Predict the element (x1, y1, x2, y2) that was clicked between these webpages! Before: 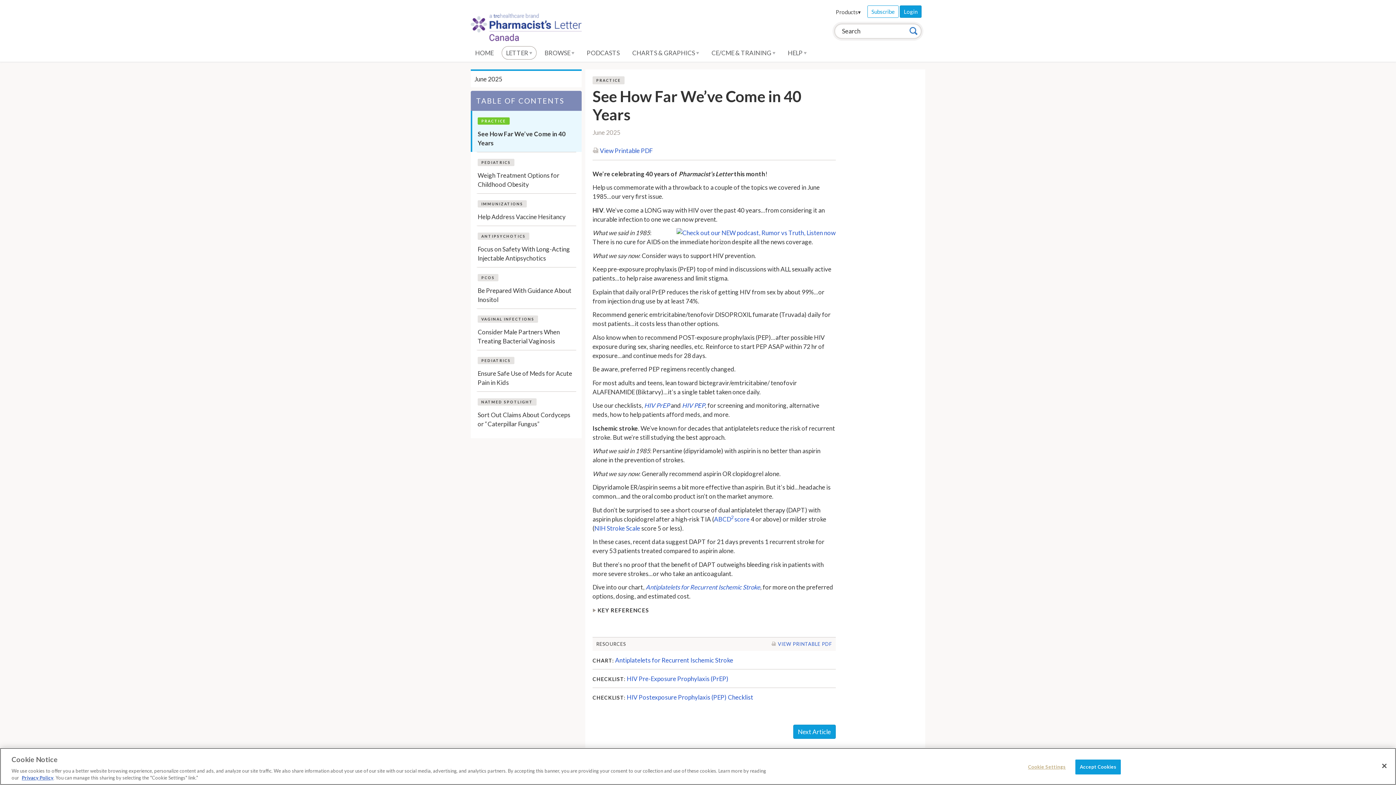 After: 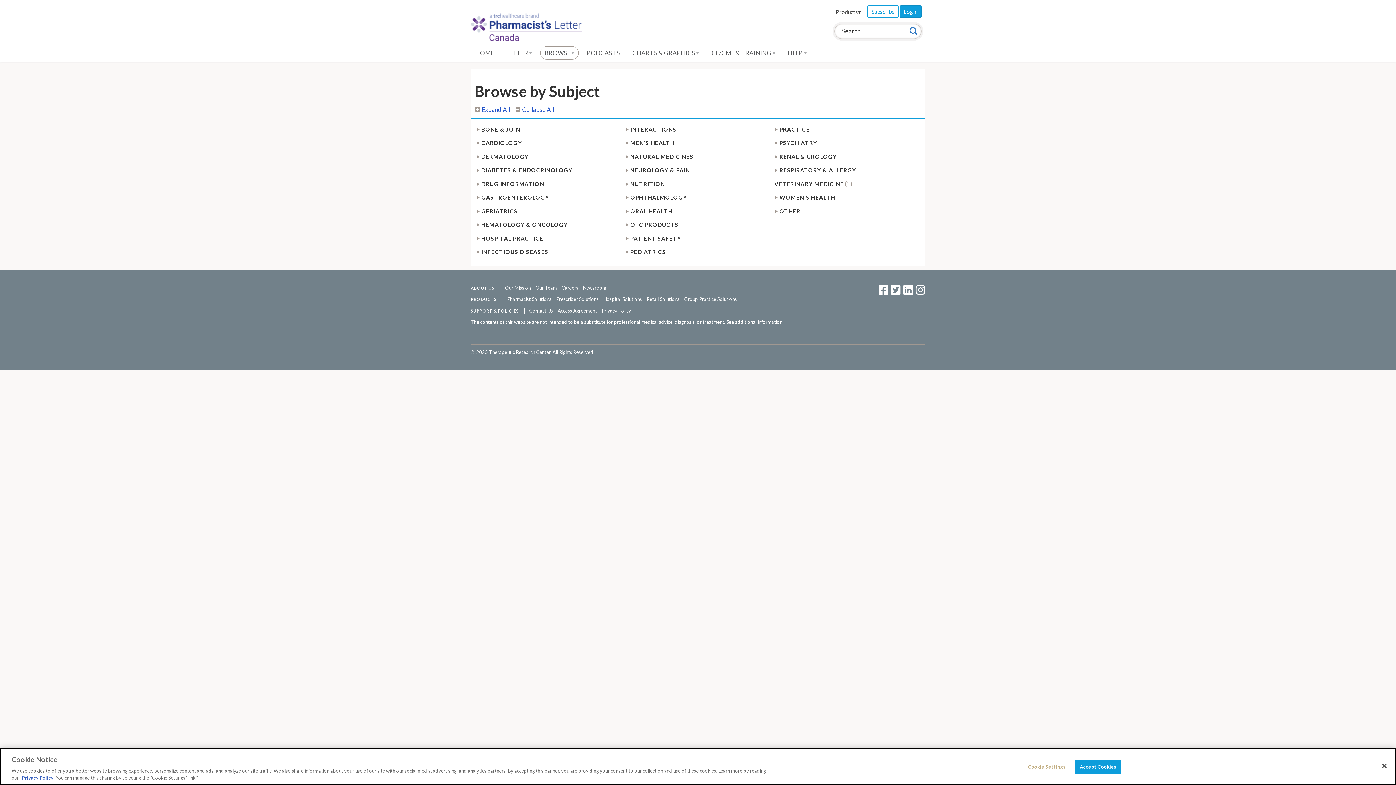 Action: label: BROWSE  bbox: (540, 44, 578, 61)